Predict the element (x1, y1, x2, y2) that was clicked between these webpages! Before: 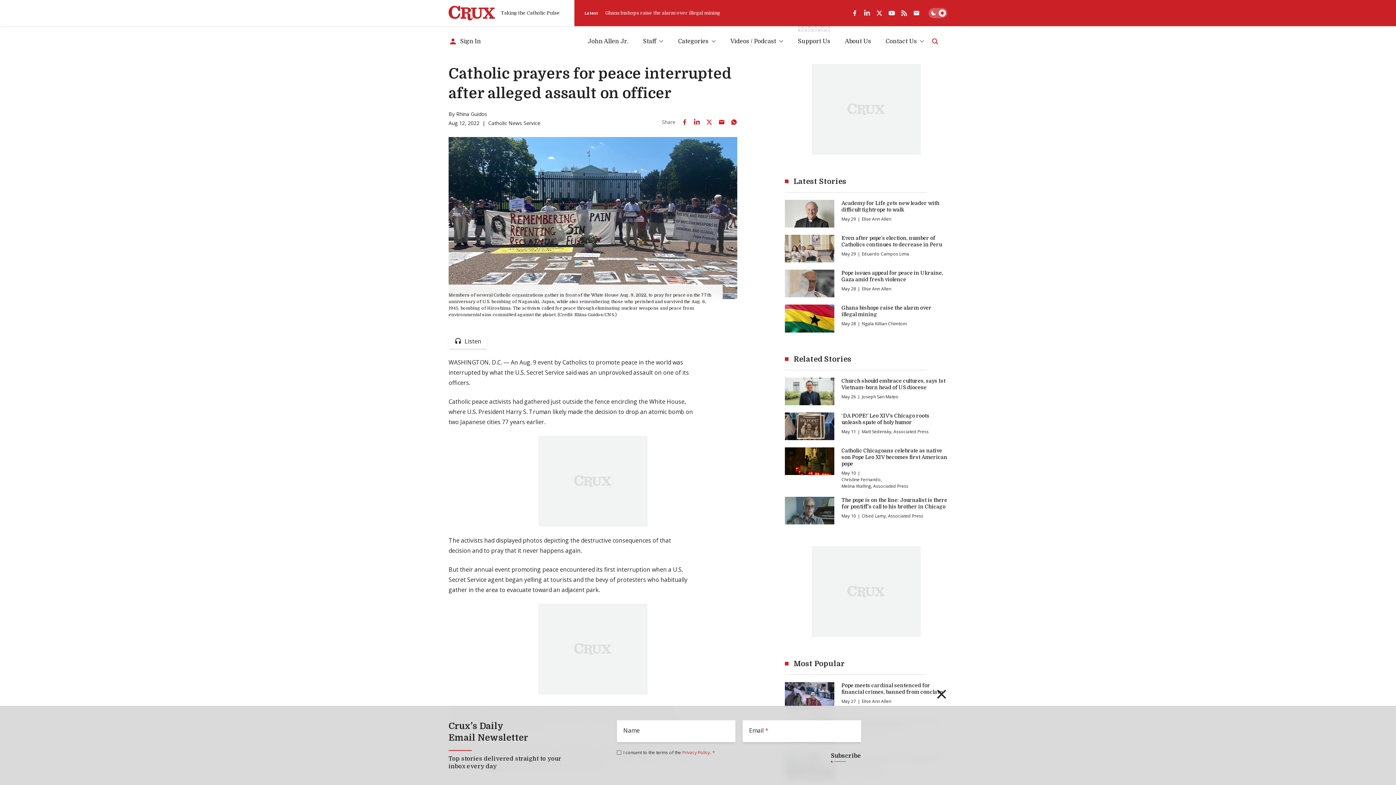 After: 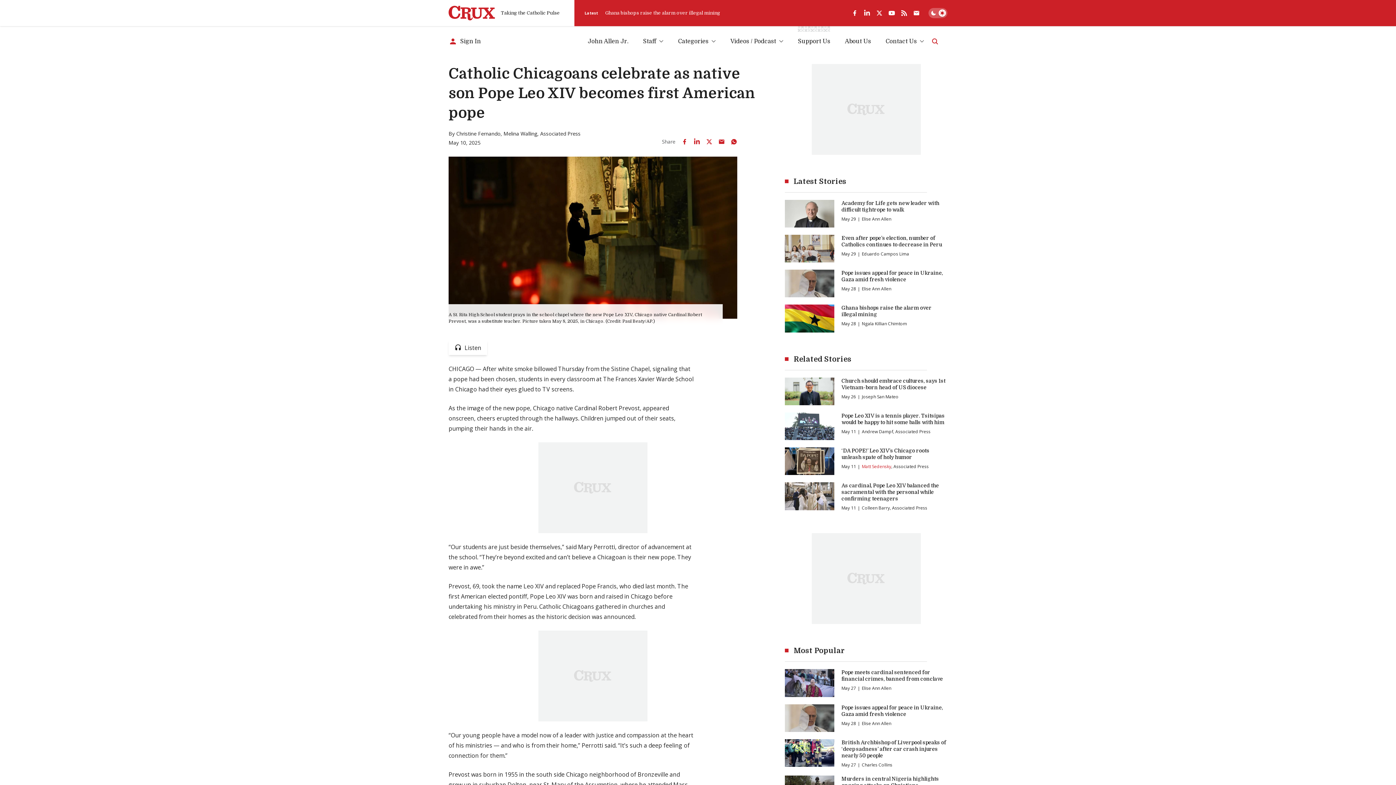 Action: label: Catholic Chicagoans celebrate as native son Pope Leo XIV becomes first American pope bbox: (841, 447, 947, 467)